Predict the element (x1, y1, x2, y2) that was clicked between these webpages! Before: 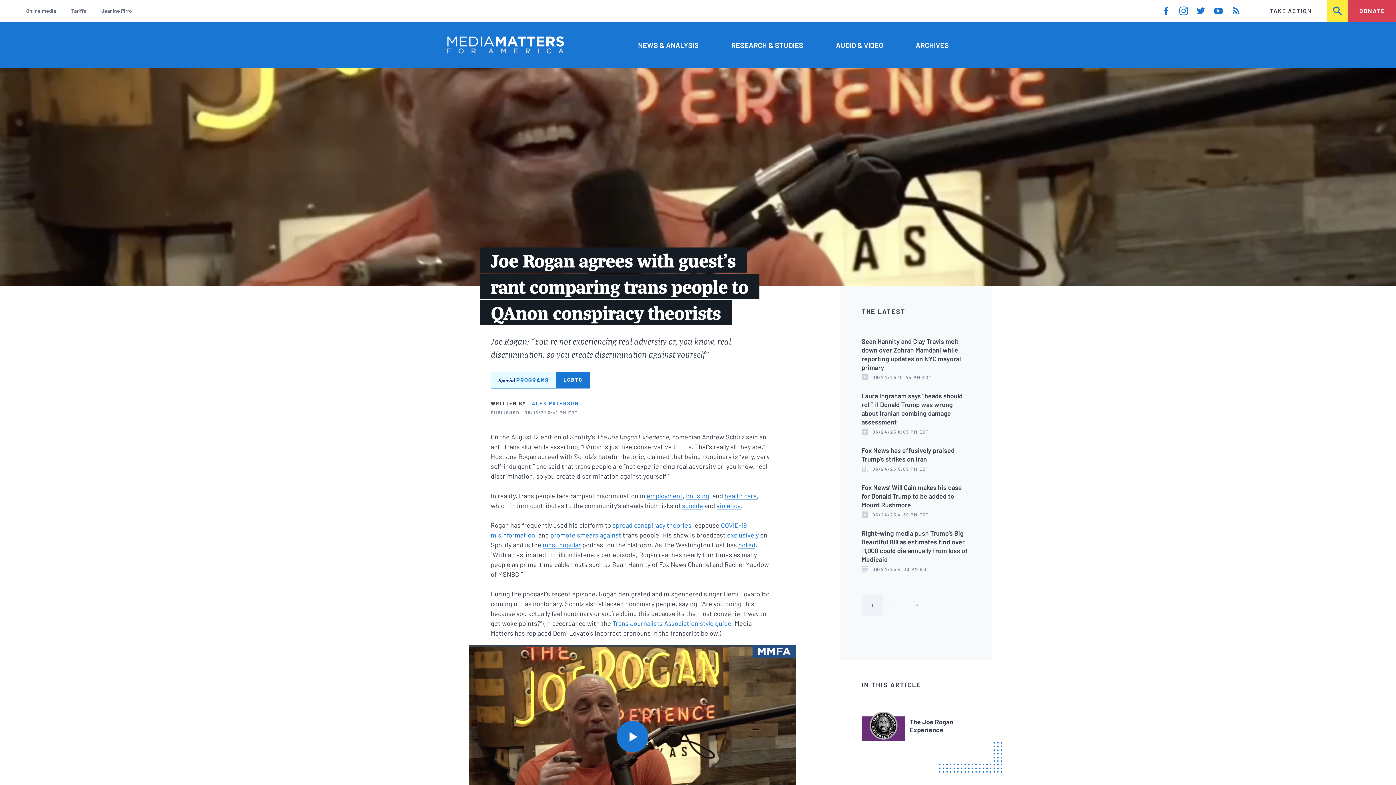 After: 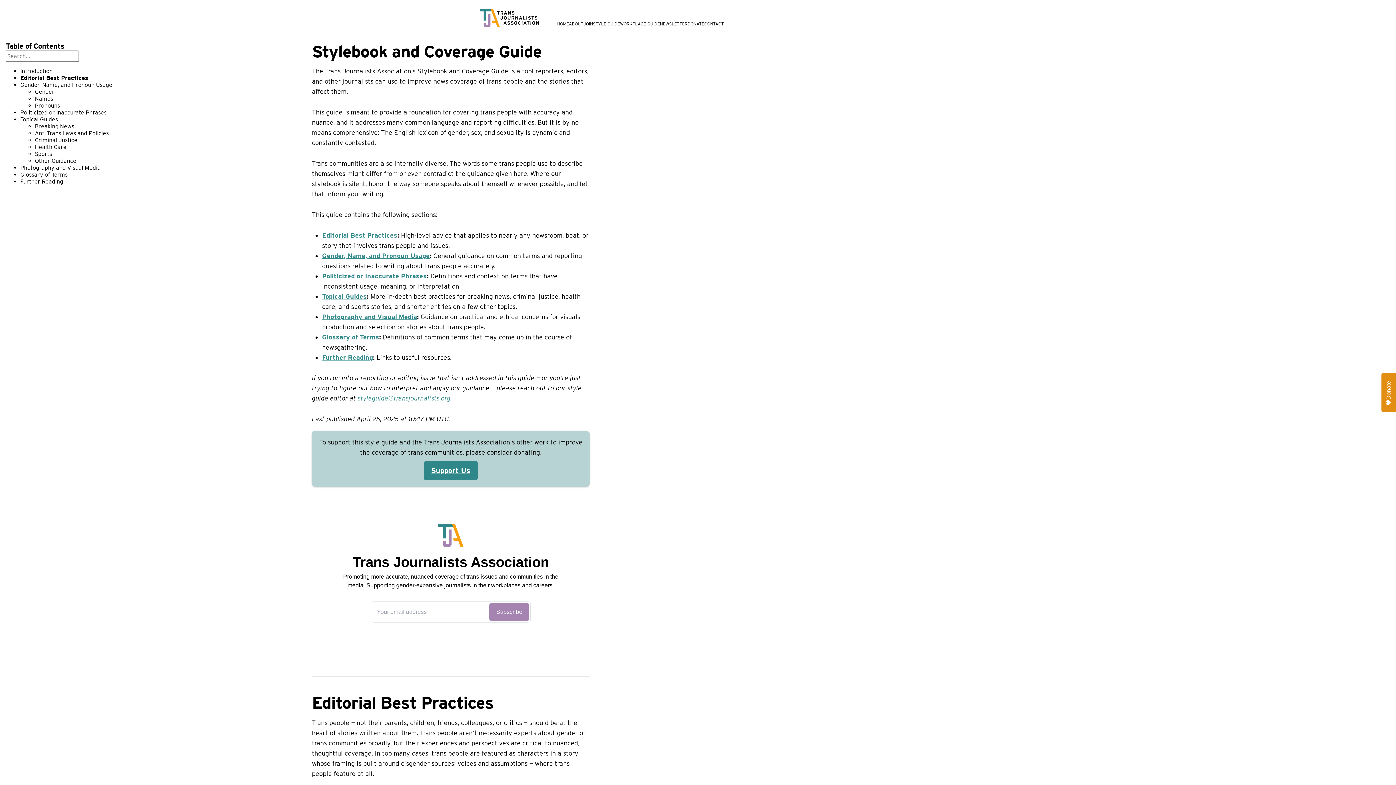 Action: label: Trans Journalists Association style guide bbox: (612, 619, 731, 627)